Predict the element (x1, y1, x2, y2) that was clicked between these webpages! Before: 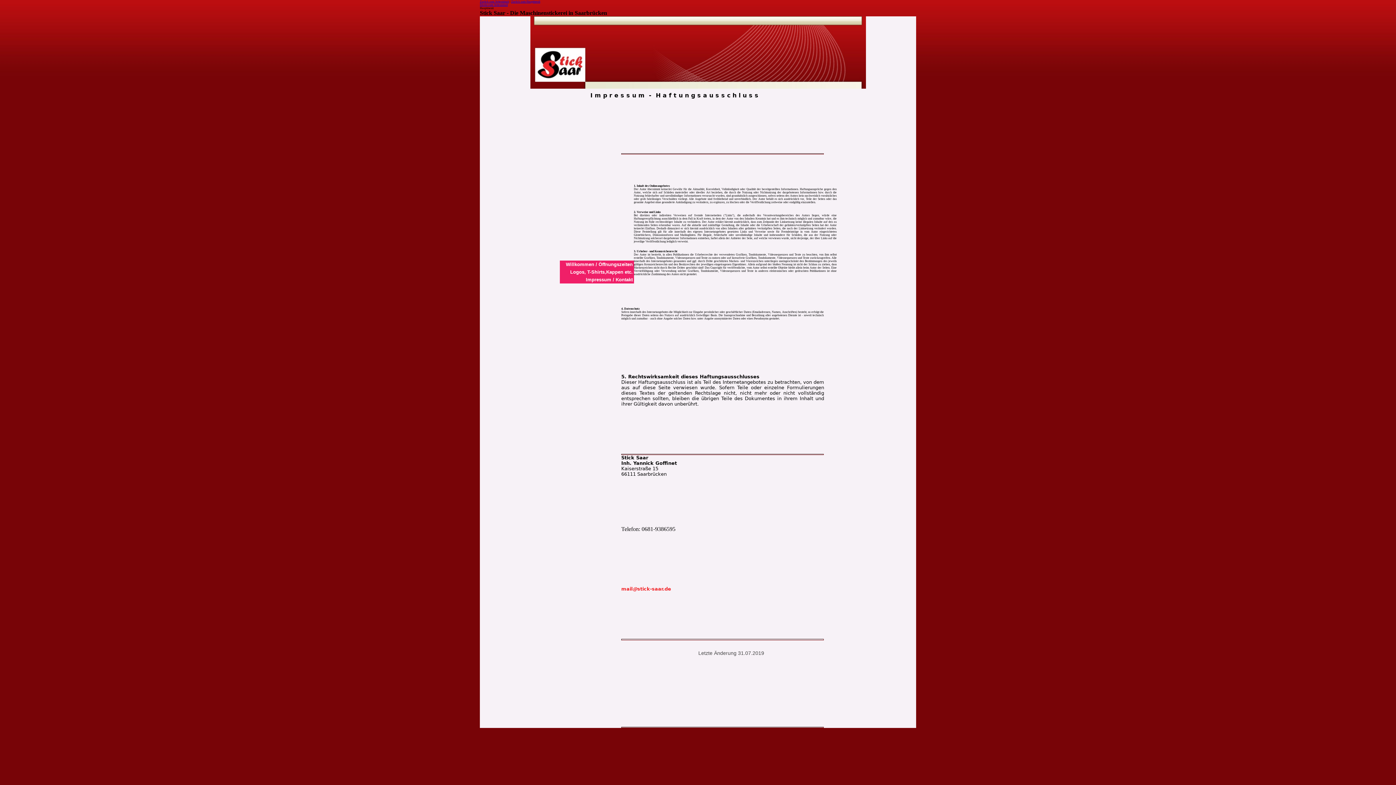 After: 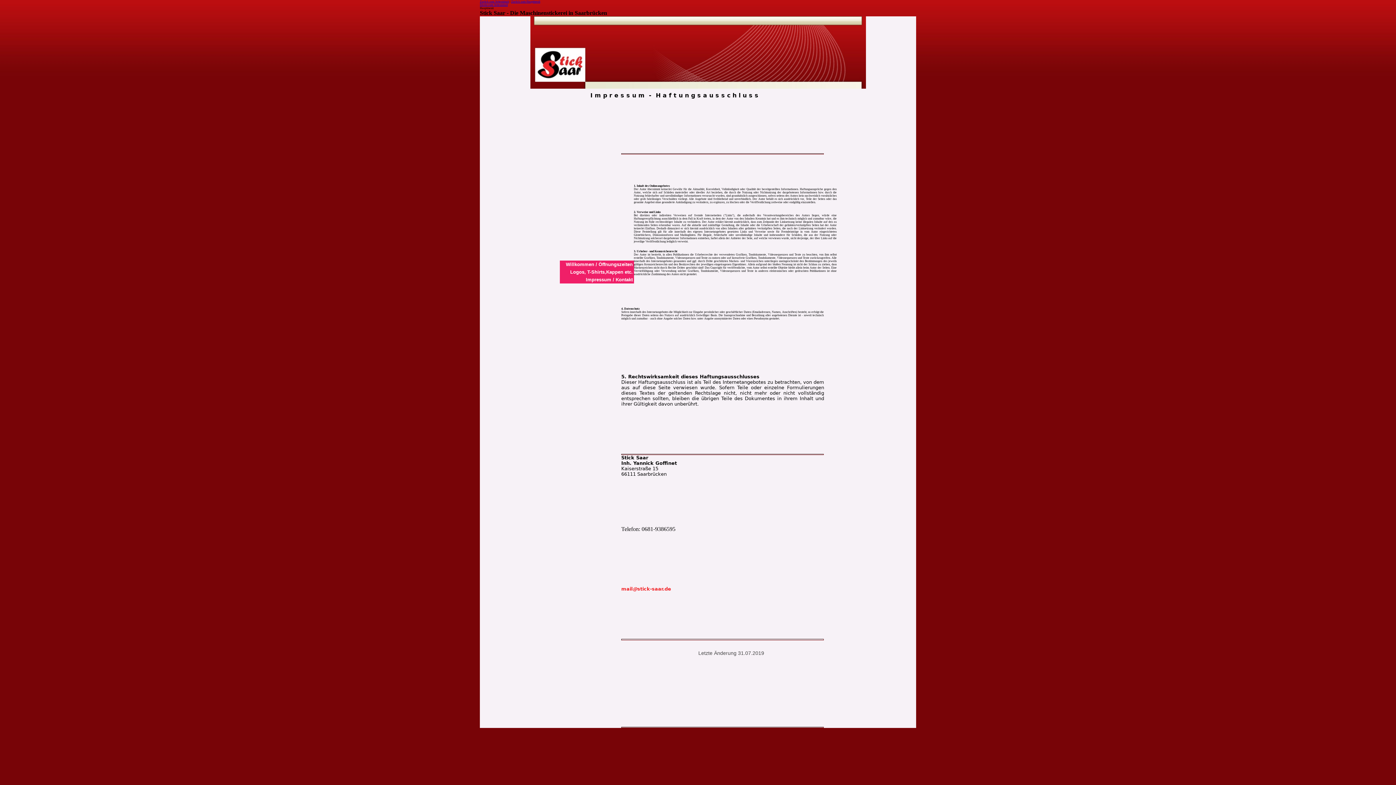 Action: label: Impressum / Kontakt bbox: (559, 276, 634, 283)